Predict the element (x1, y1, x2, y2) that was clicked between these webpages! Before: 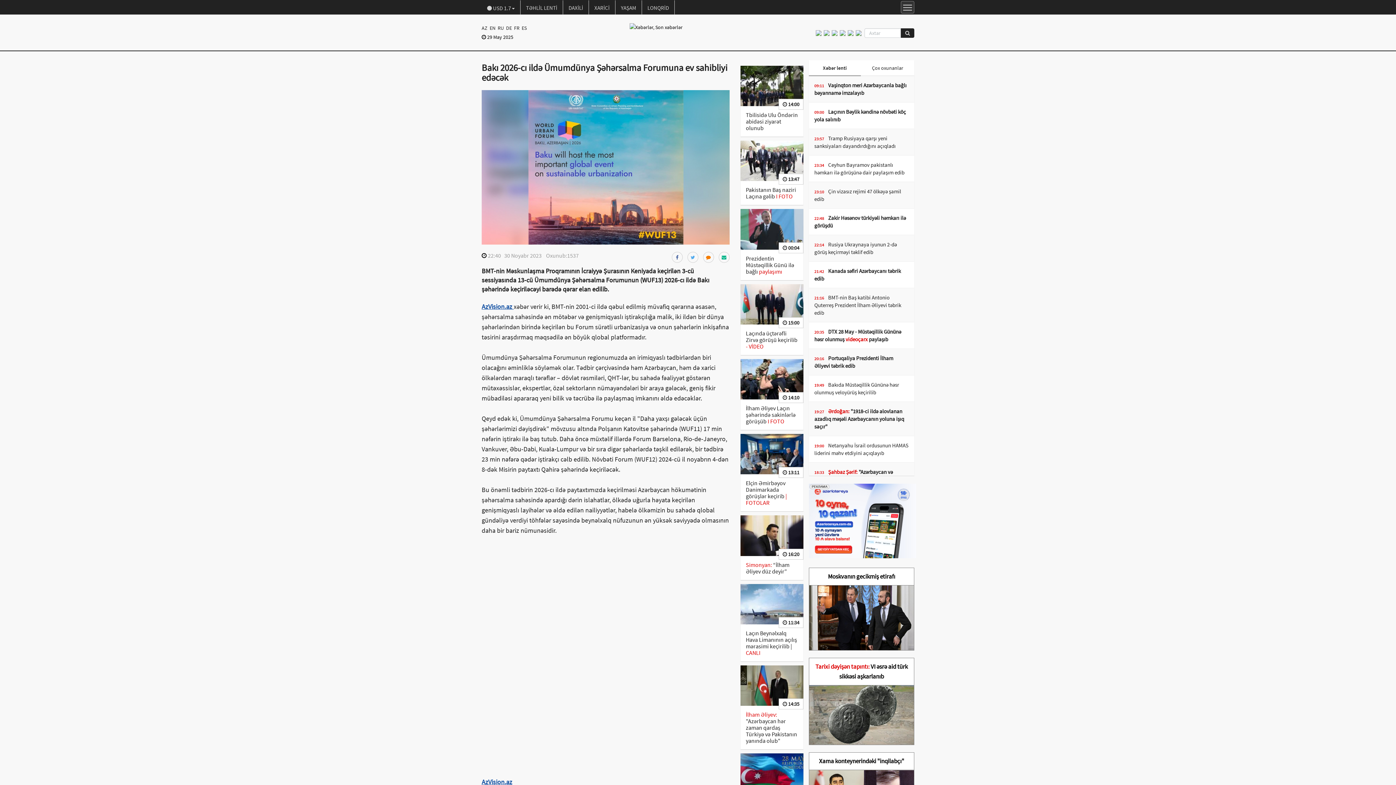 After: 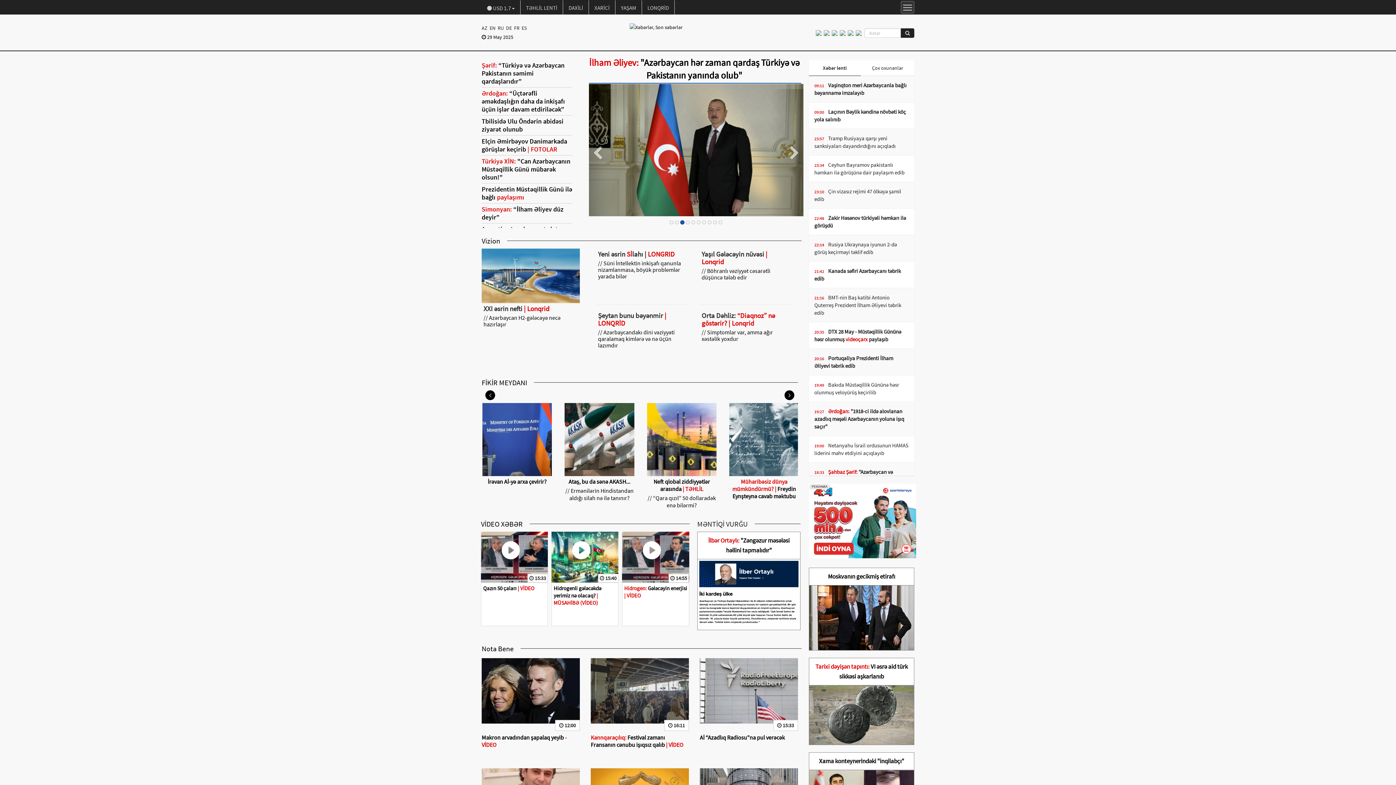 Action: label: AzVision.az bbox: (481, 778, 512, 786)